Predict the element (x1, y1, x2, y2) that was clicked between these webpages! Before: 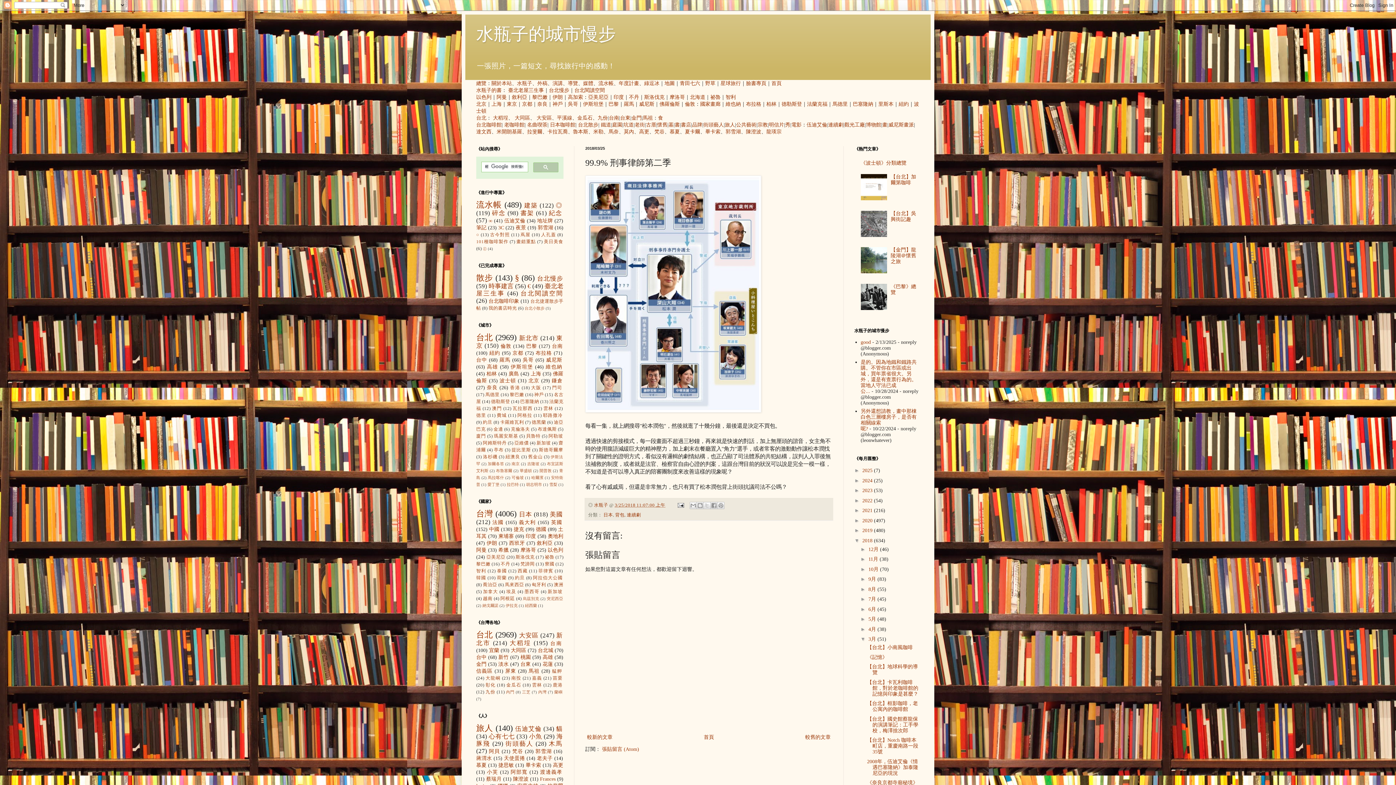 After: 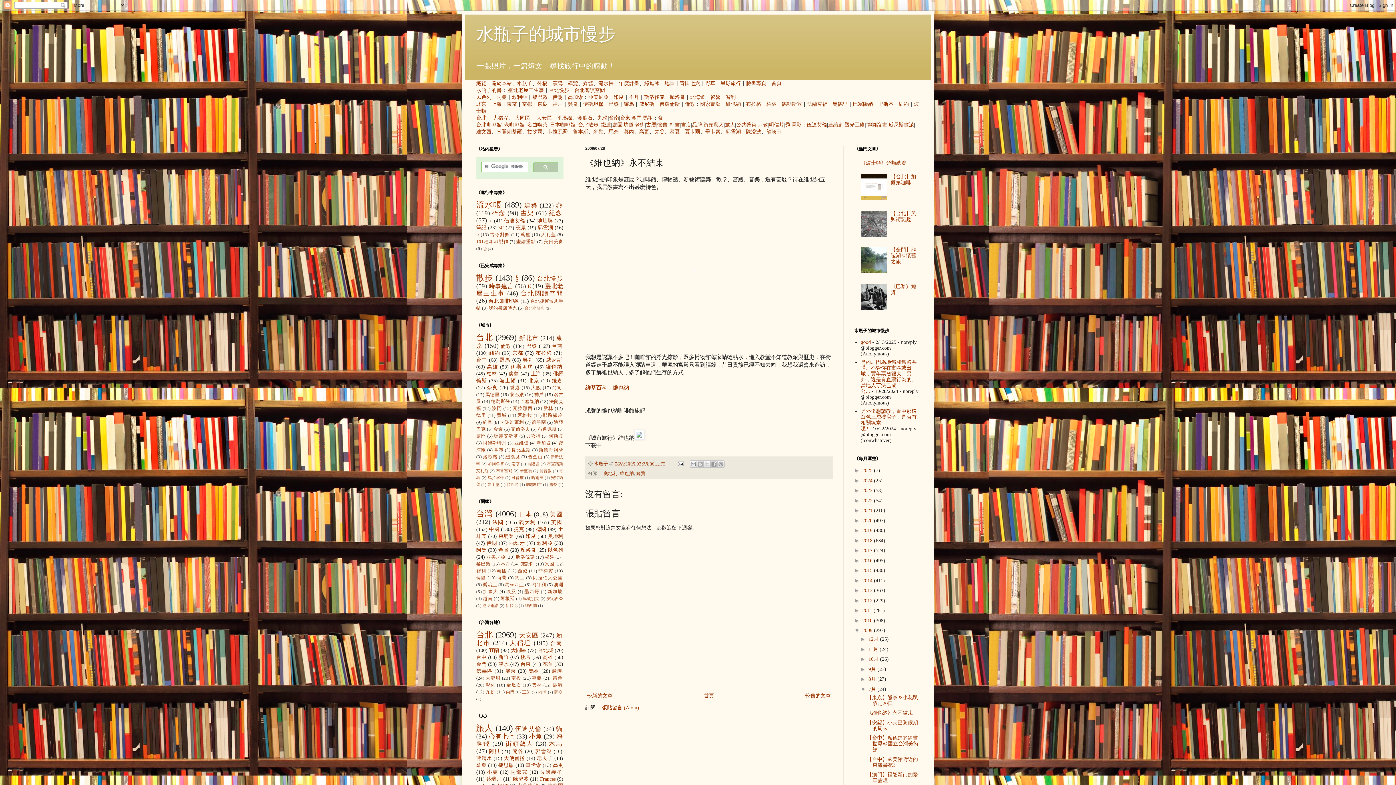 Action: bbox: (725, 101, 741, 106) label: 維也納